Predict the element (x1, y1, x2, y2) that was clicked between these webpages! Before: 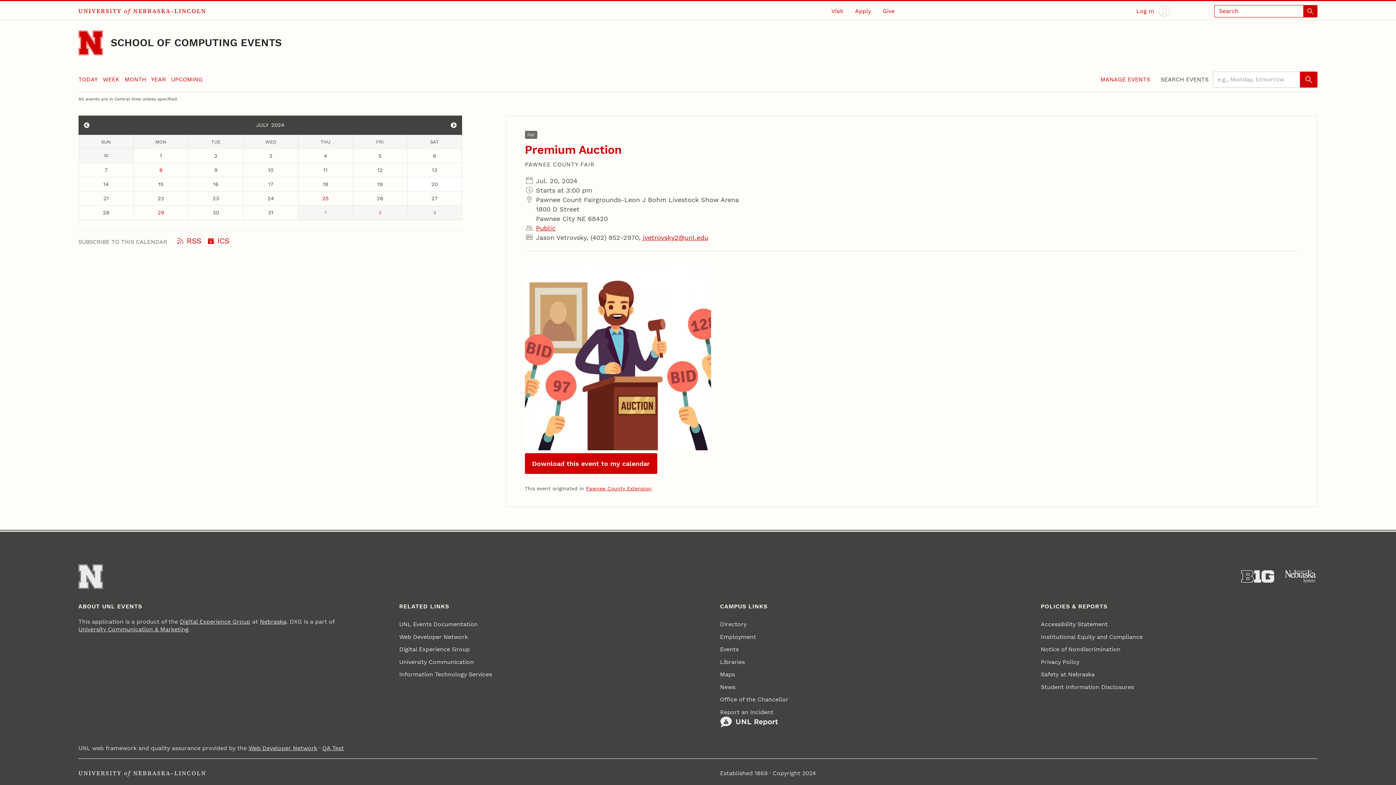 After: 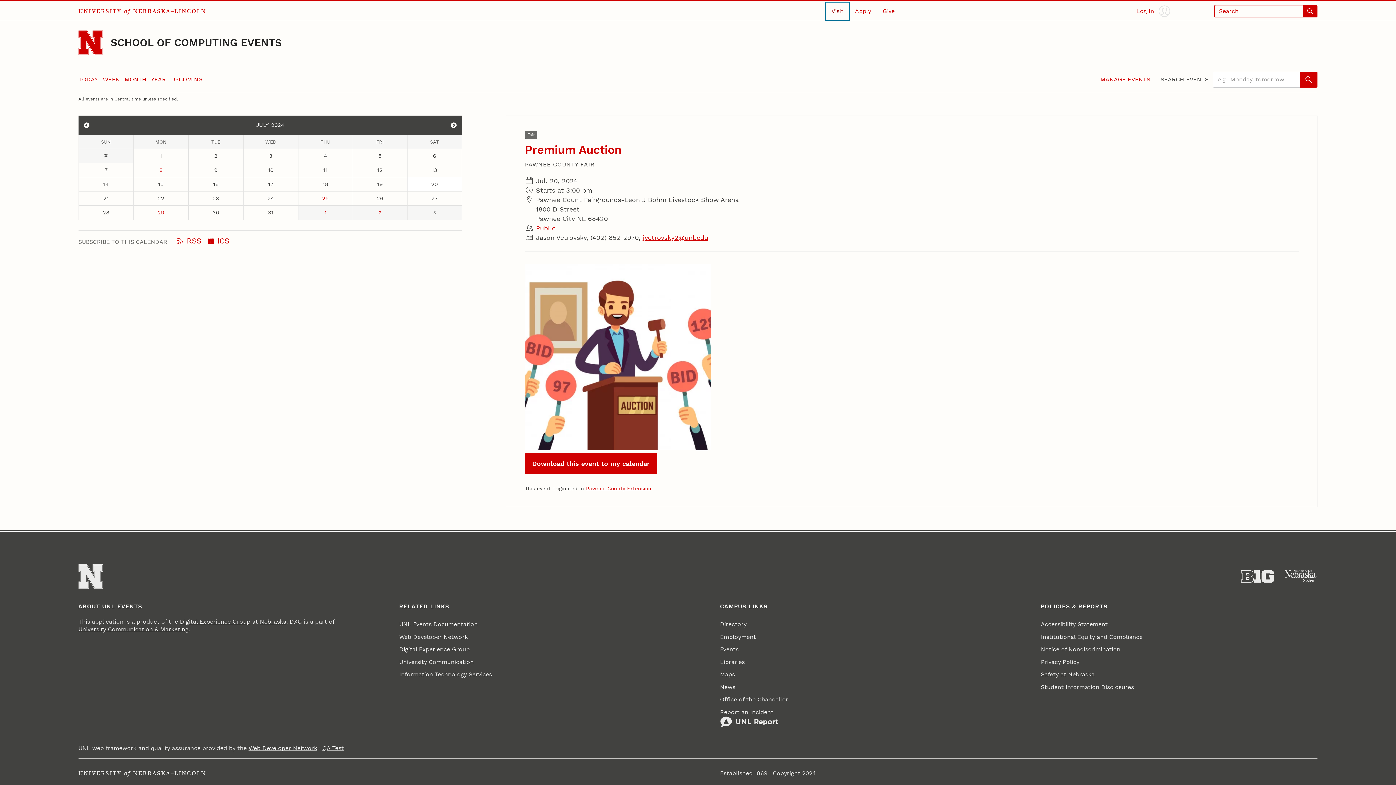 Action: label: Visit bbox: (825, 2, 849, 19)